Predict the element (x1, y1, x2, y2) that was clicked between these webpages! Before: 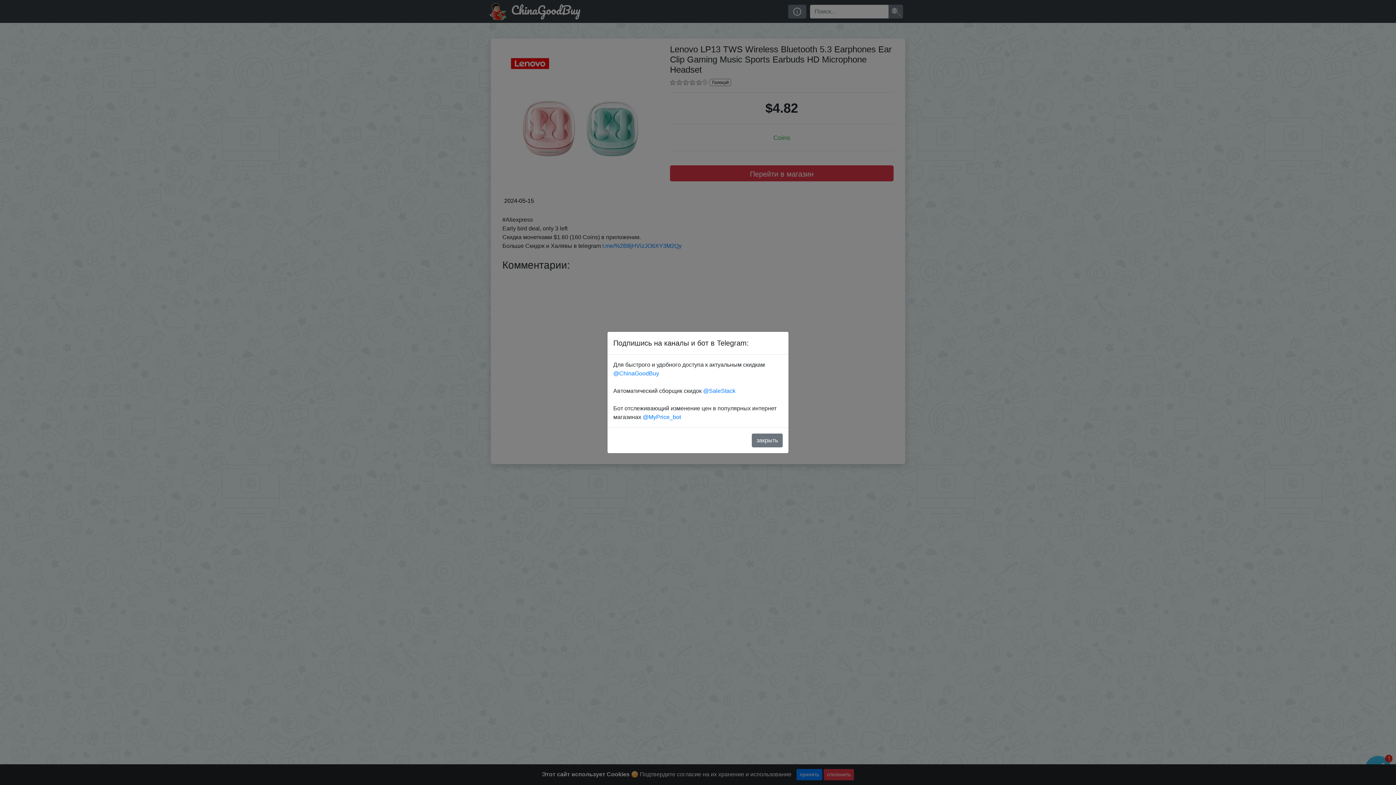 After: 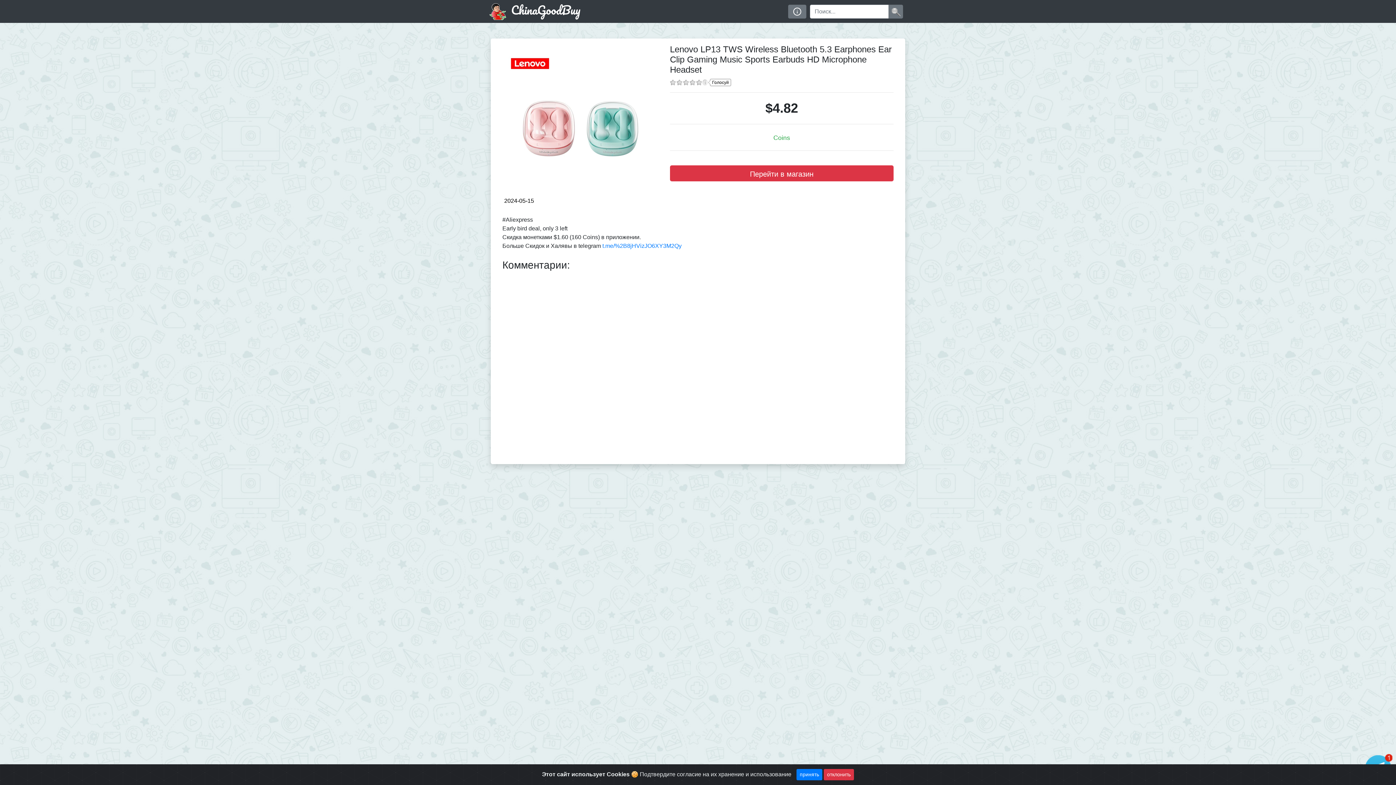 Action: bbox: (752, 433, 782, 447) label: закрыть